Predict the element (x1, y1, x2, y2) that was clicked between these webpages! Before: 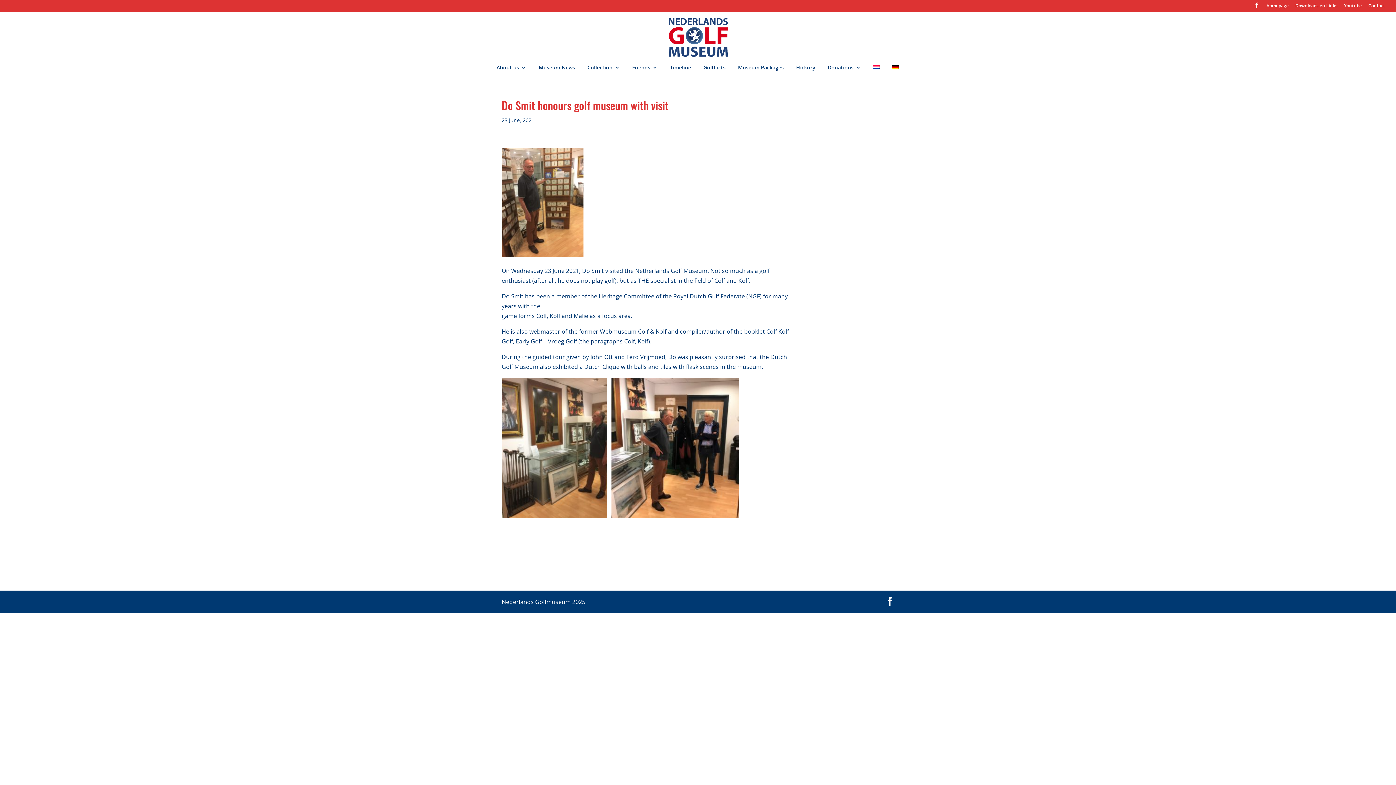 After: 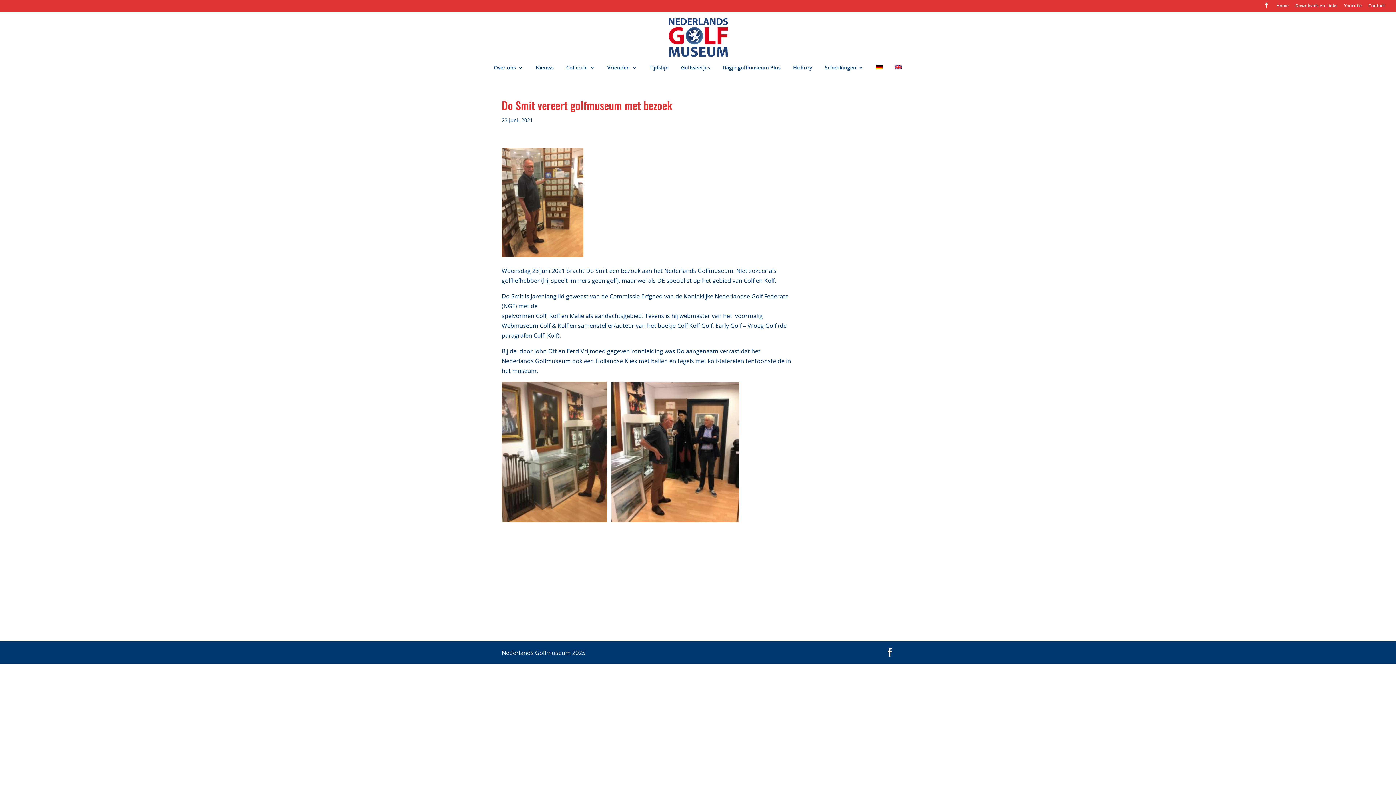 Action: bbox: (873, 64, 880, 79)